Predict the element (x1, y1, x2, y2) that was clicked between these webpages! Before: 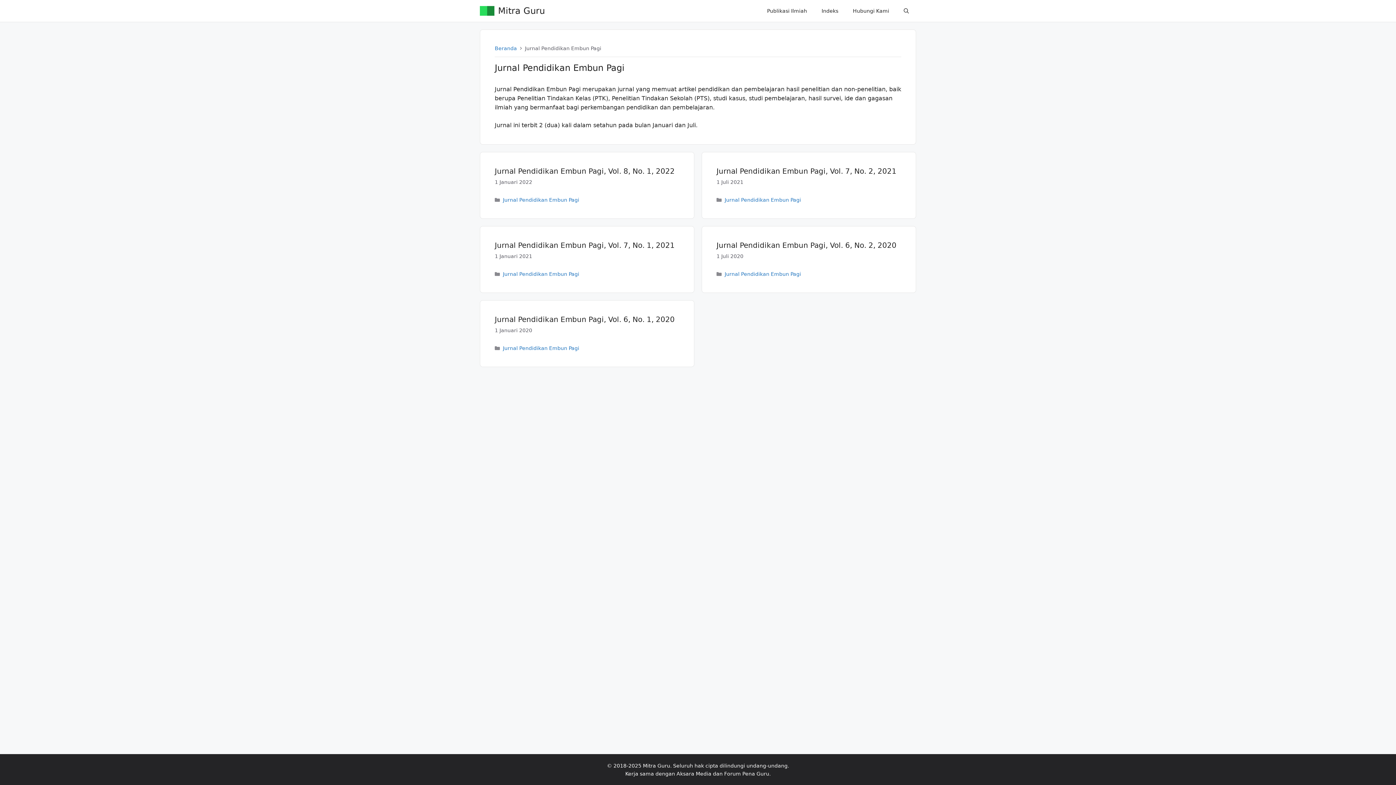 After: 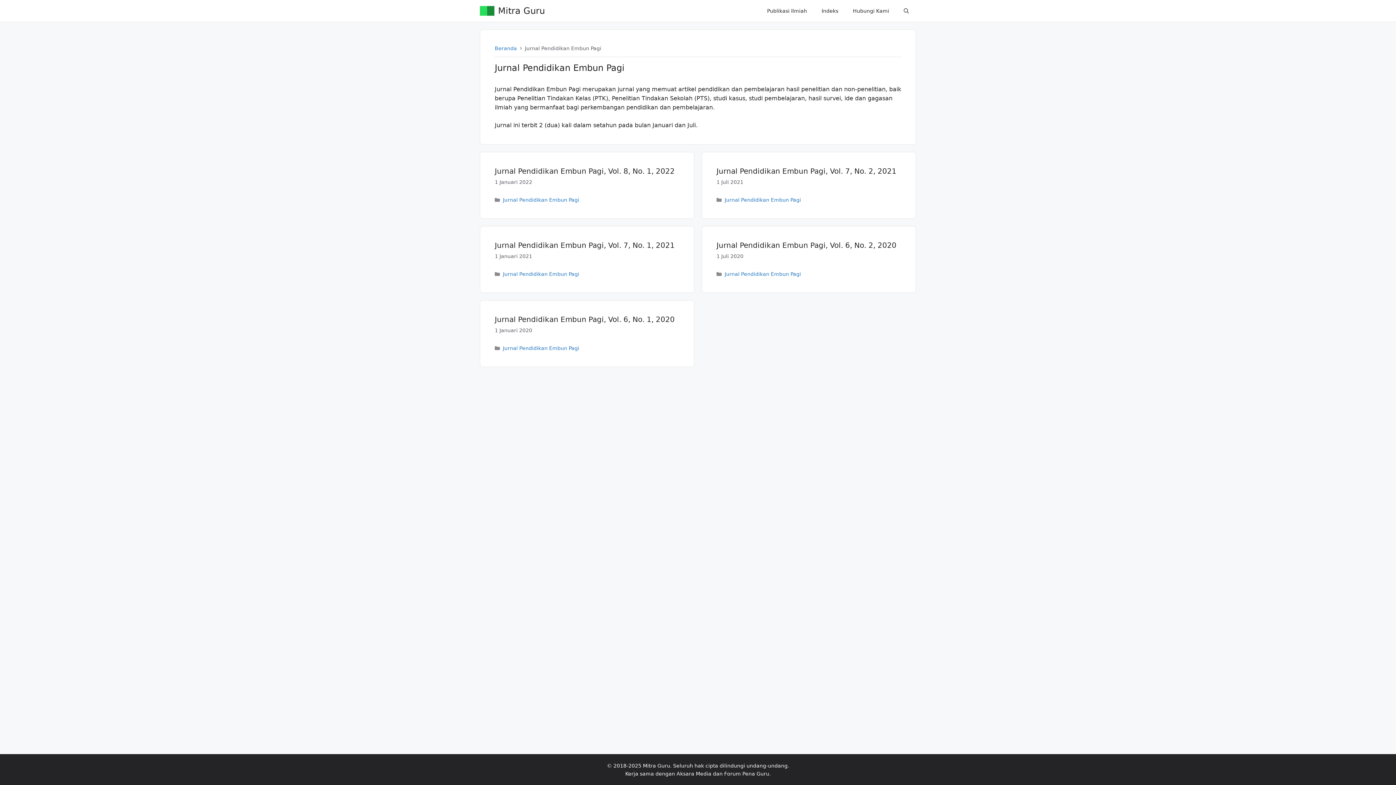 Action: label: Jurnal Pendidikan Embun Pagi bbox: (724, 197, 801, 202)